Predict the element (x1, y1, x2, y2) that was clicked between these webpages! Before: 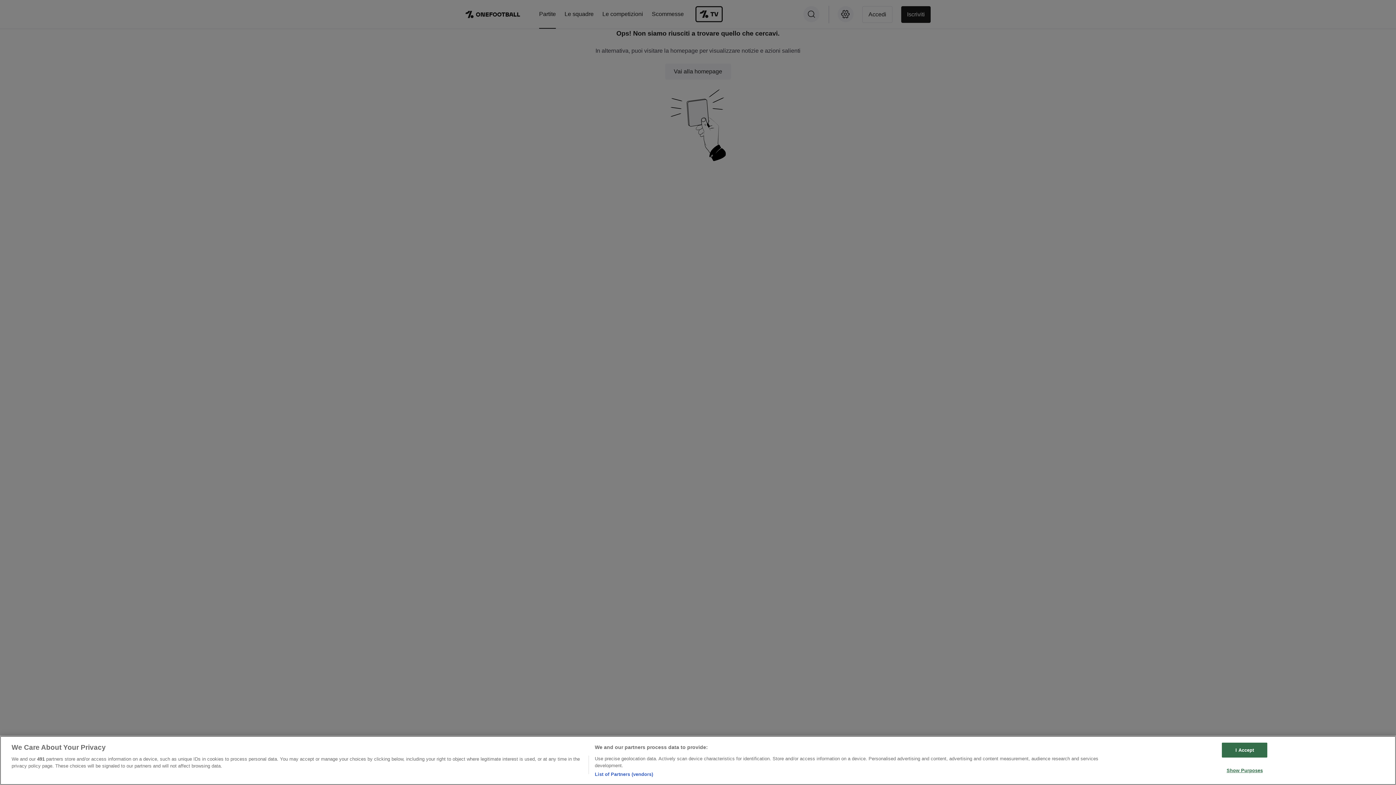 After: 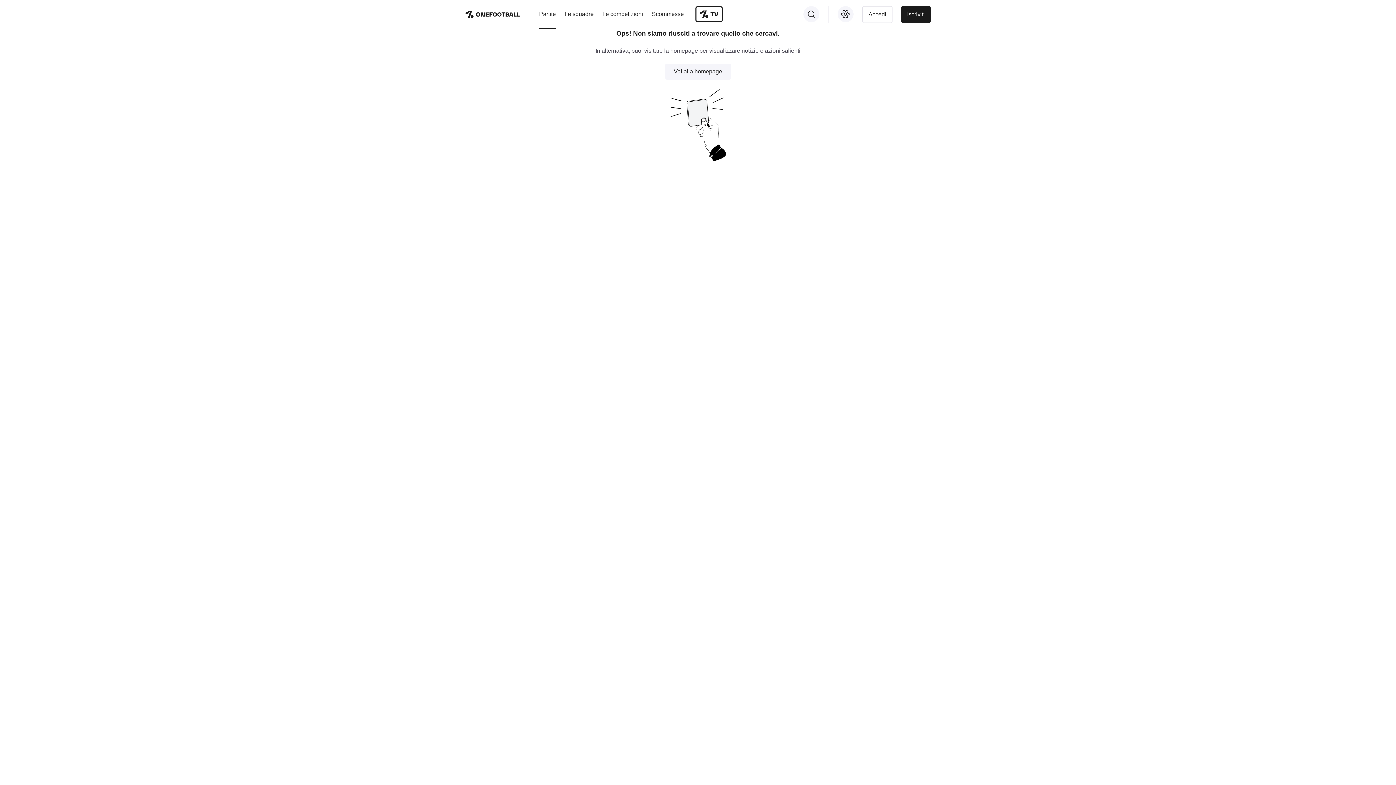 Action: label: I Accept bbox: (1222, 742, 1267, 757)